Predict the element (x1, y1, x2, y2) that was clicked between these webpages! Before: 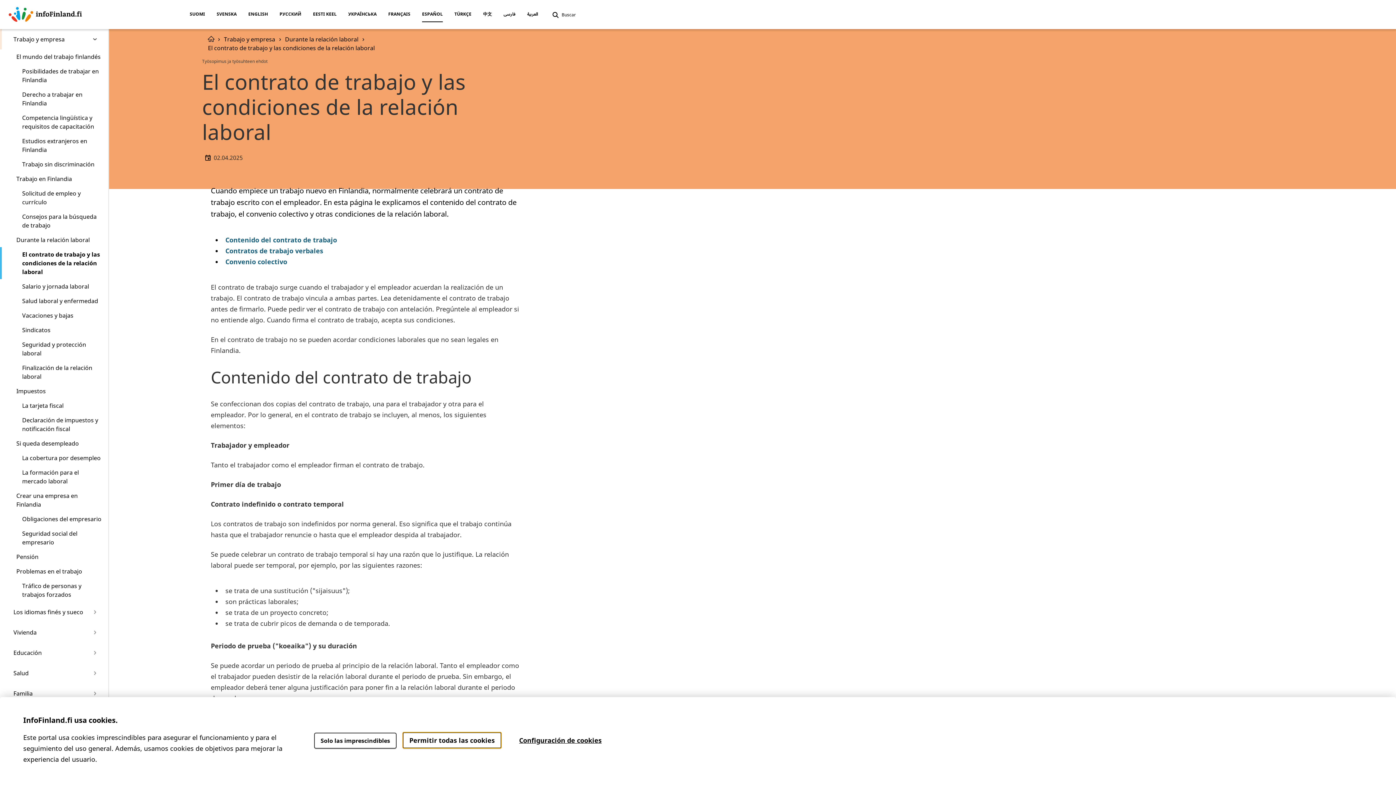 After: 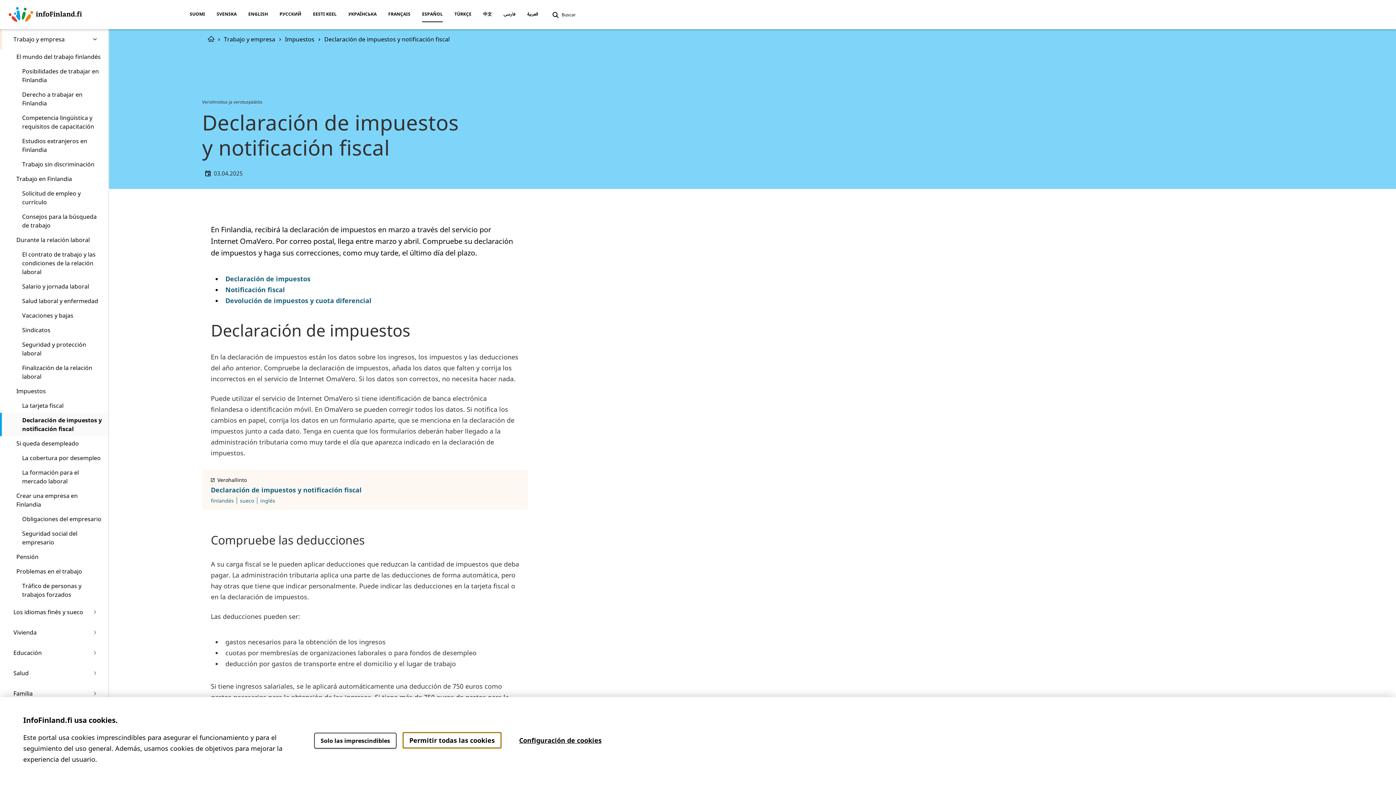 Action: label: Declaración de impuestos y notificación fiscal bbox: (0, 413, 108, 436)